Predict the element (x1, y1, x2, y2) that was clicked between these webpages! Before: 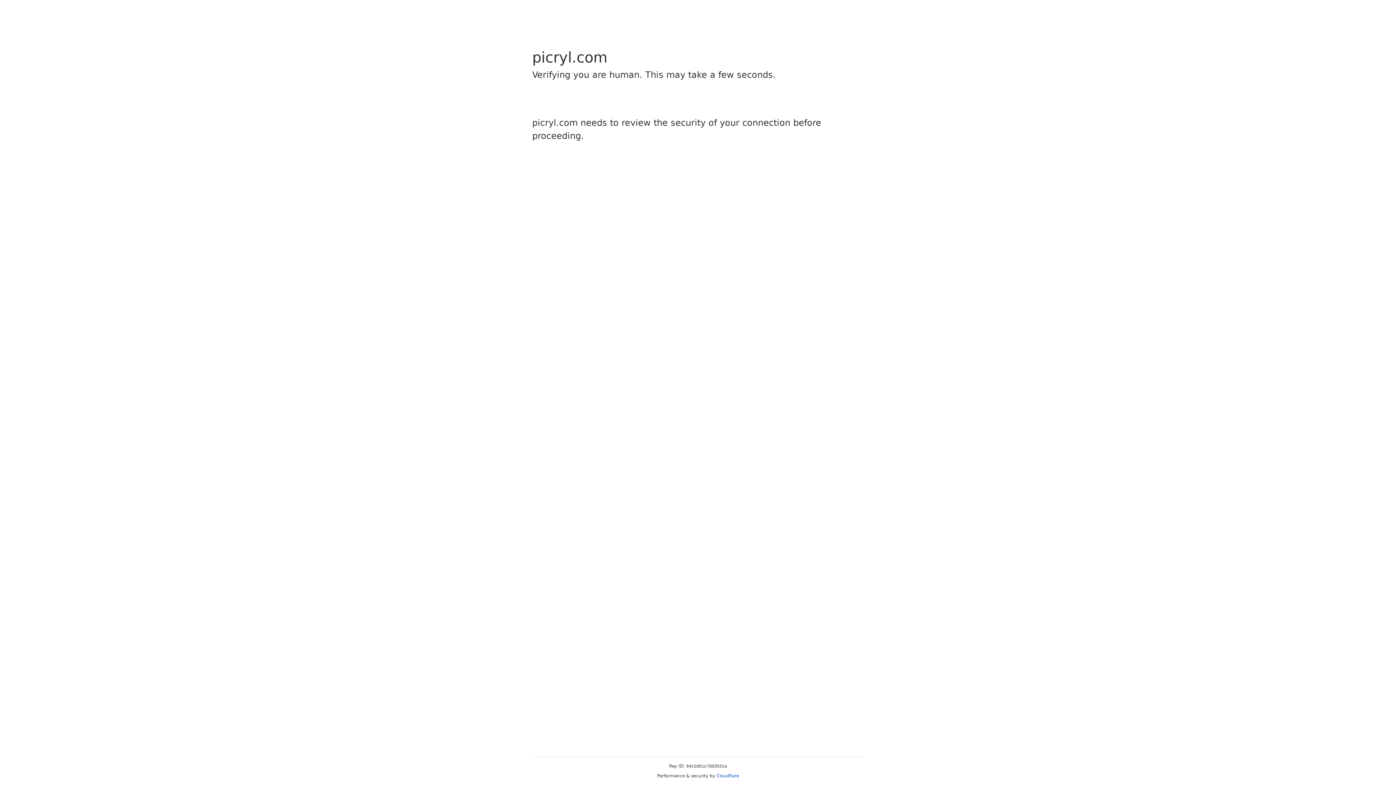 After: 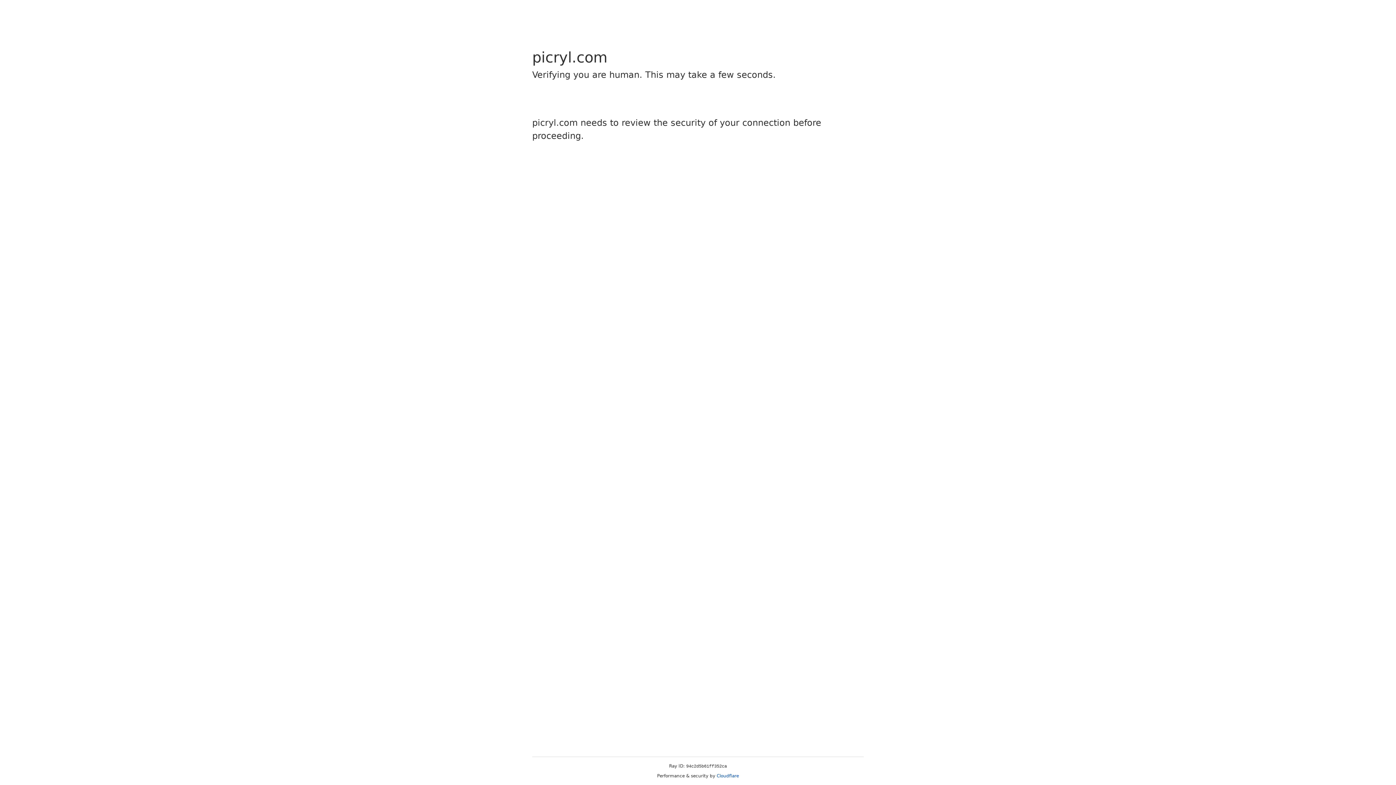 Action: label: Cloudflare bbox: (716, 773, 739, 778)